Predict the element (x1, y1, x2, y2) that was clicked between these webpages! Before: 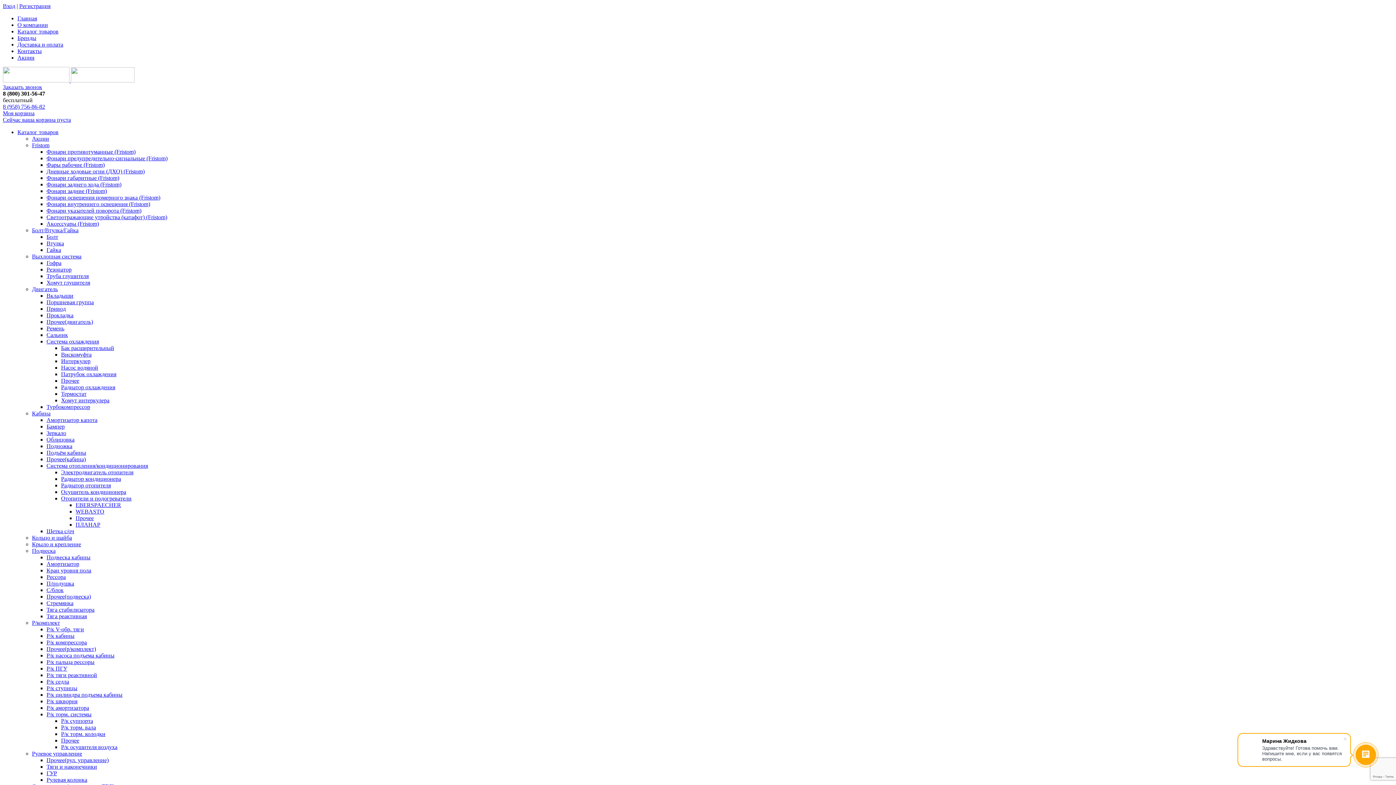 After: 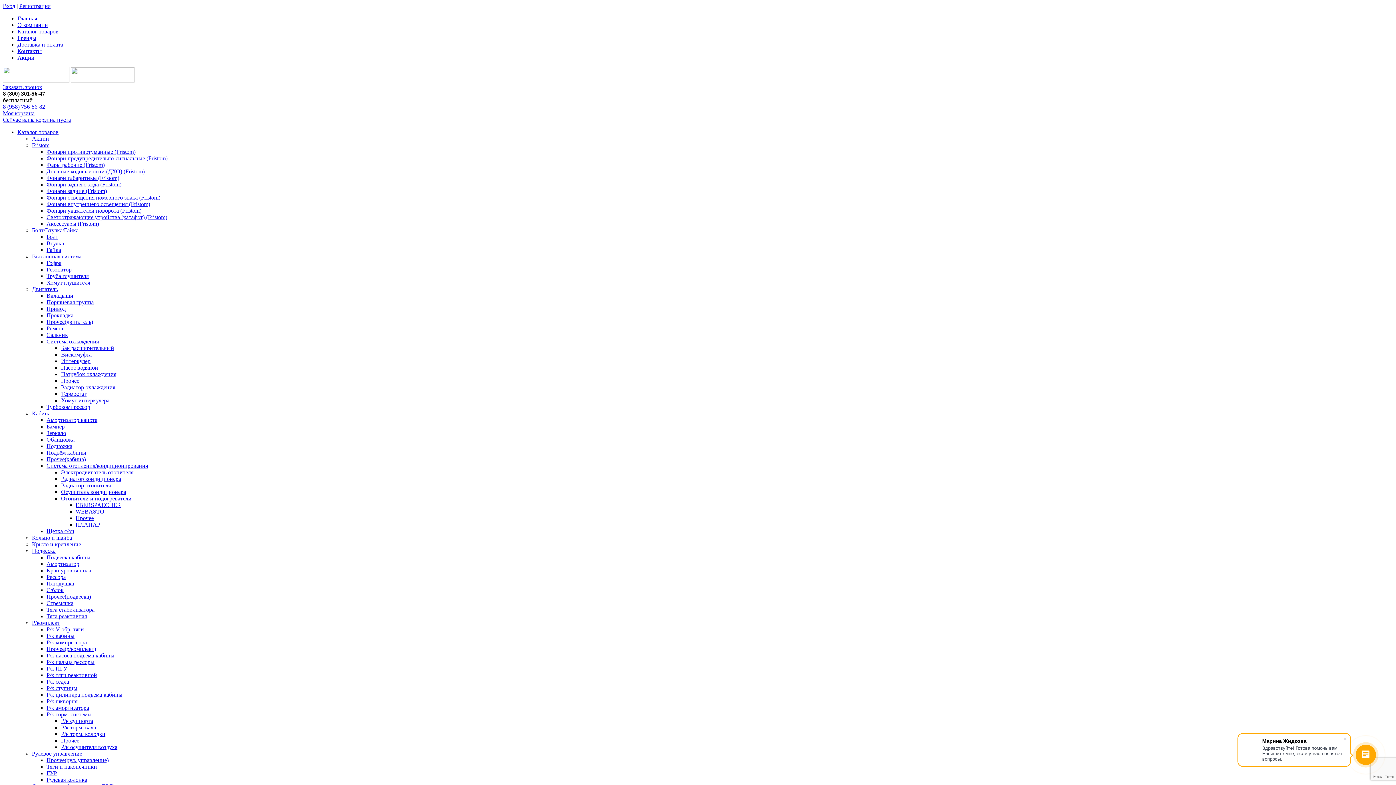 Action: bbox: (46, 292, 73, 298) label: Вкладыши